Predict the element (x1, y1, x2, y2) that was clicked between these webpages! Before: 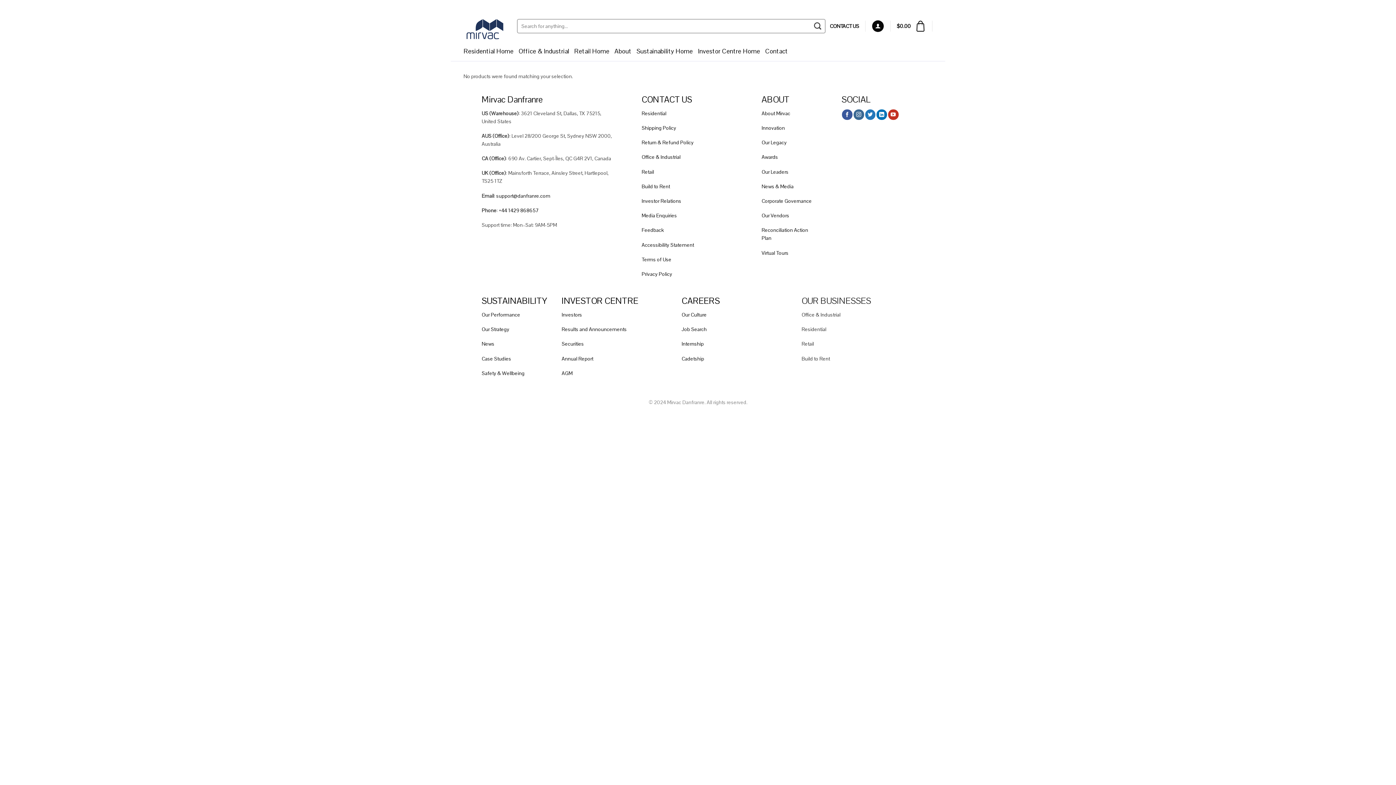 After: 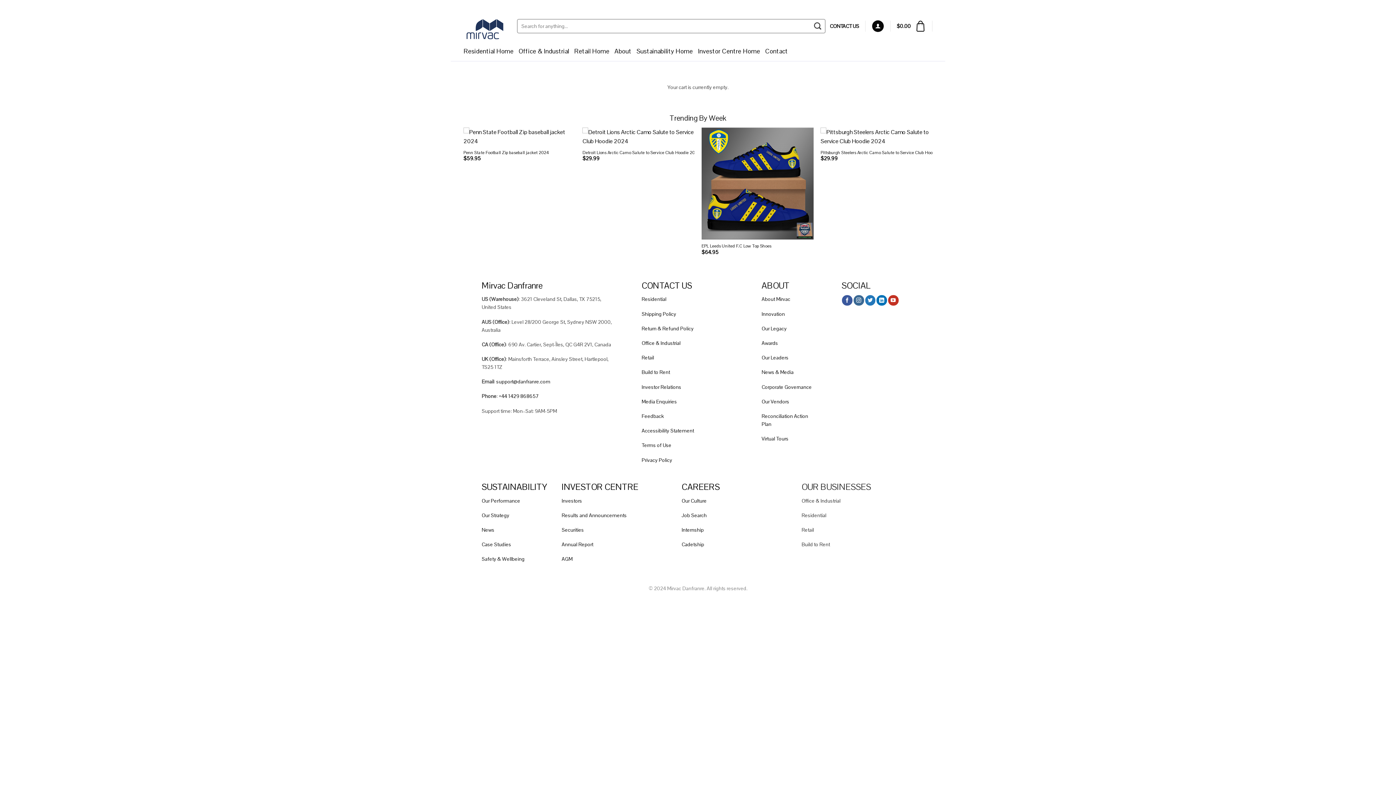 Action: label: $0.00 bbox: (896, 16, 926, 35)